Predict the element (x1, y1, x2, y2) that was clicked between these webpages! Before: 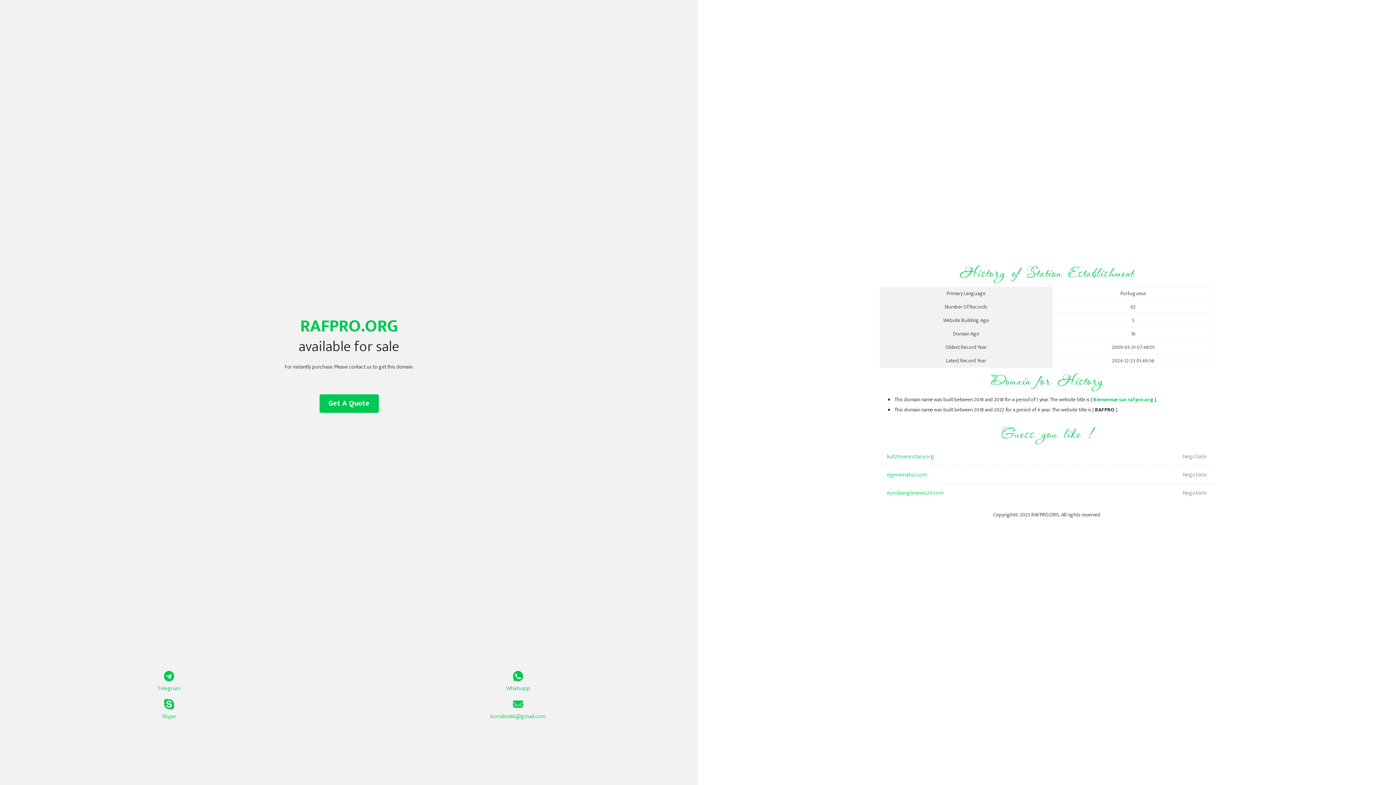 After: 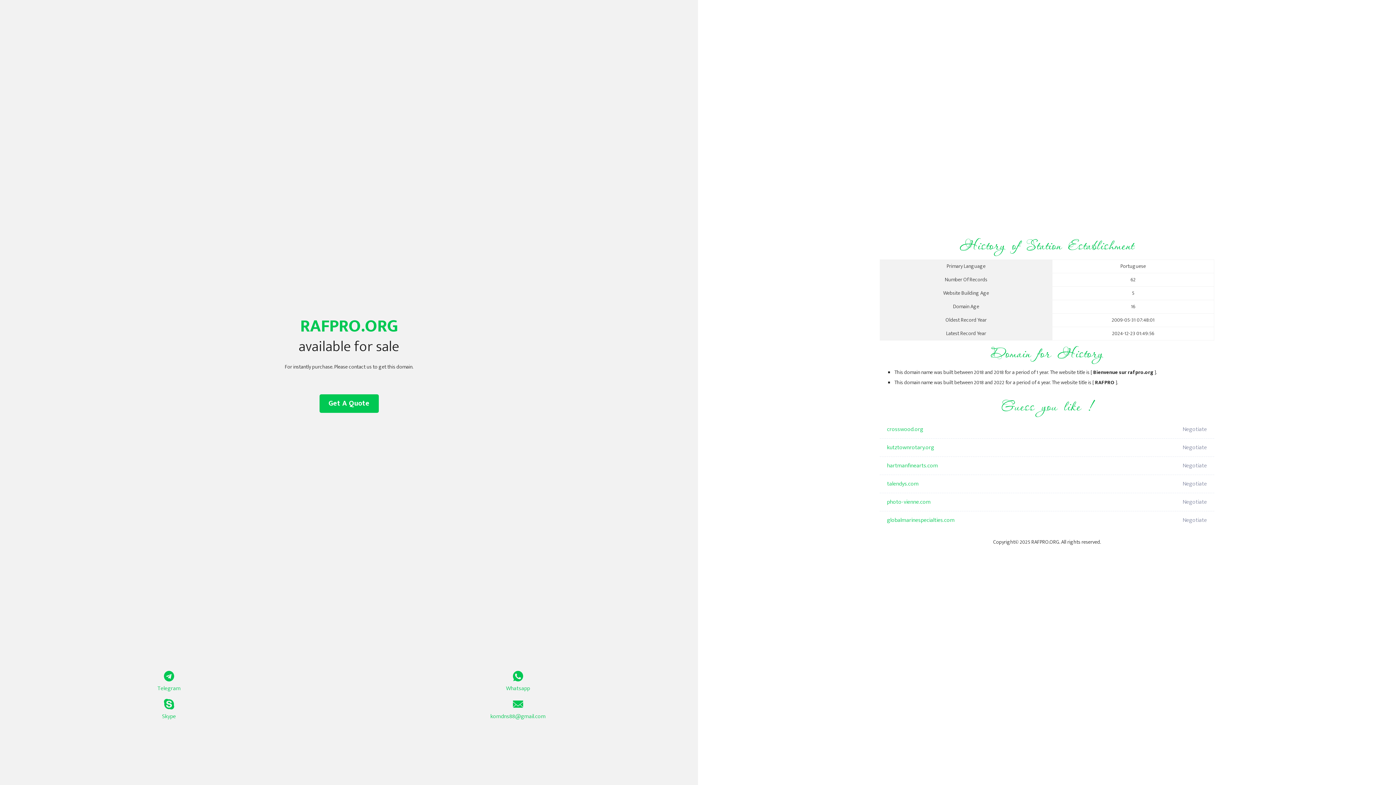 Action: label: Bienvenue sur rafpro.org bbox: (1093, 395, 1153, 404)